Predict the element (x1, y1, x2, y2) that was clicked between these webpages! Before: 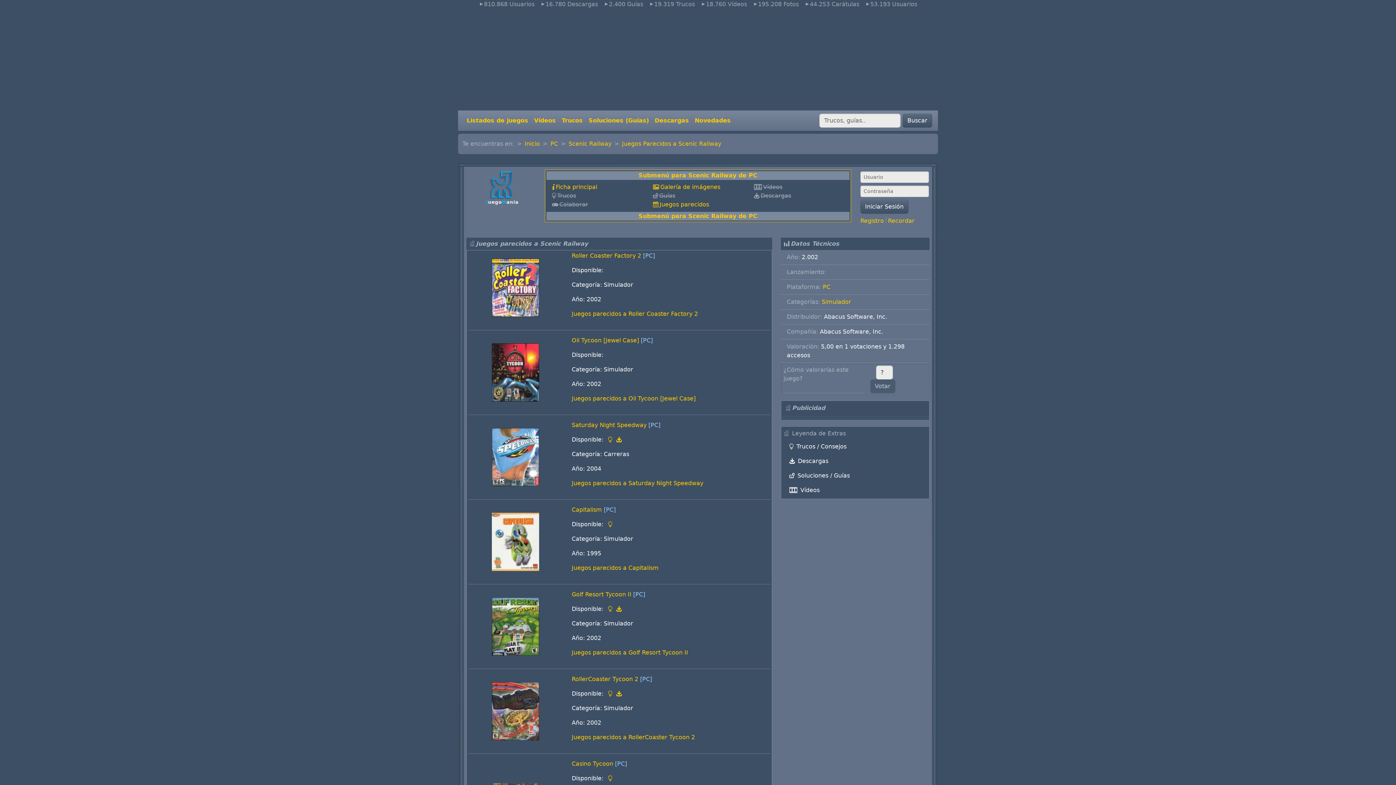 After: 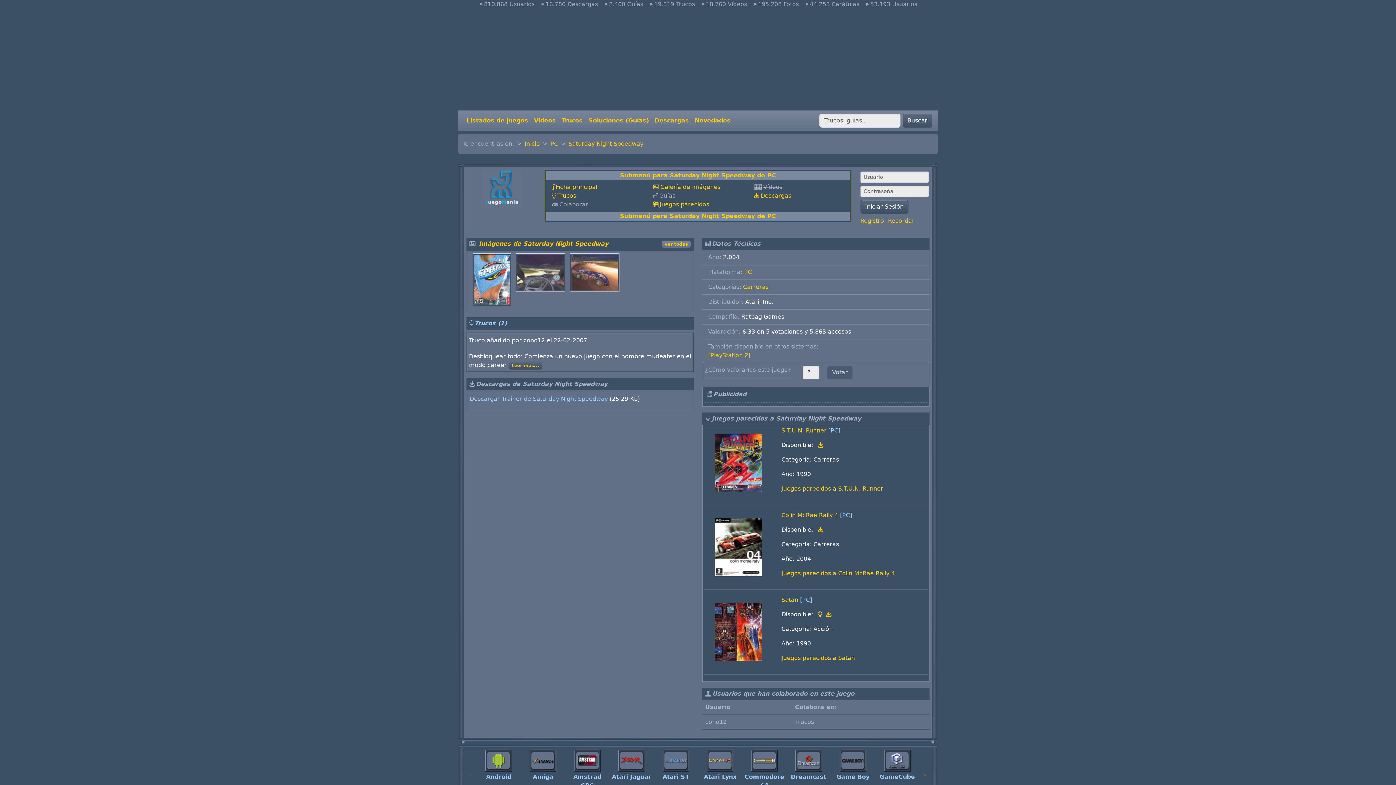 Action: label: Saturday Night Speedway bbox: (571, 421, 646, 428)